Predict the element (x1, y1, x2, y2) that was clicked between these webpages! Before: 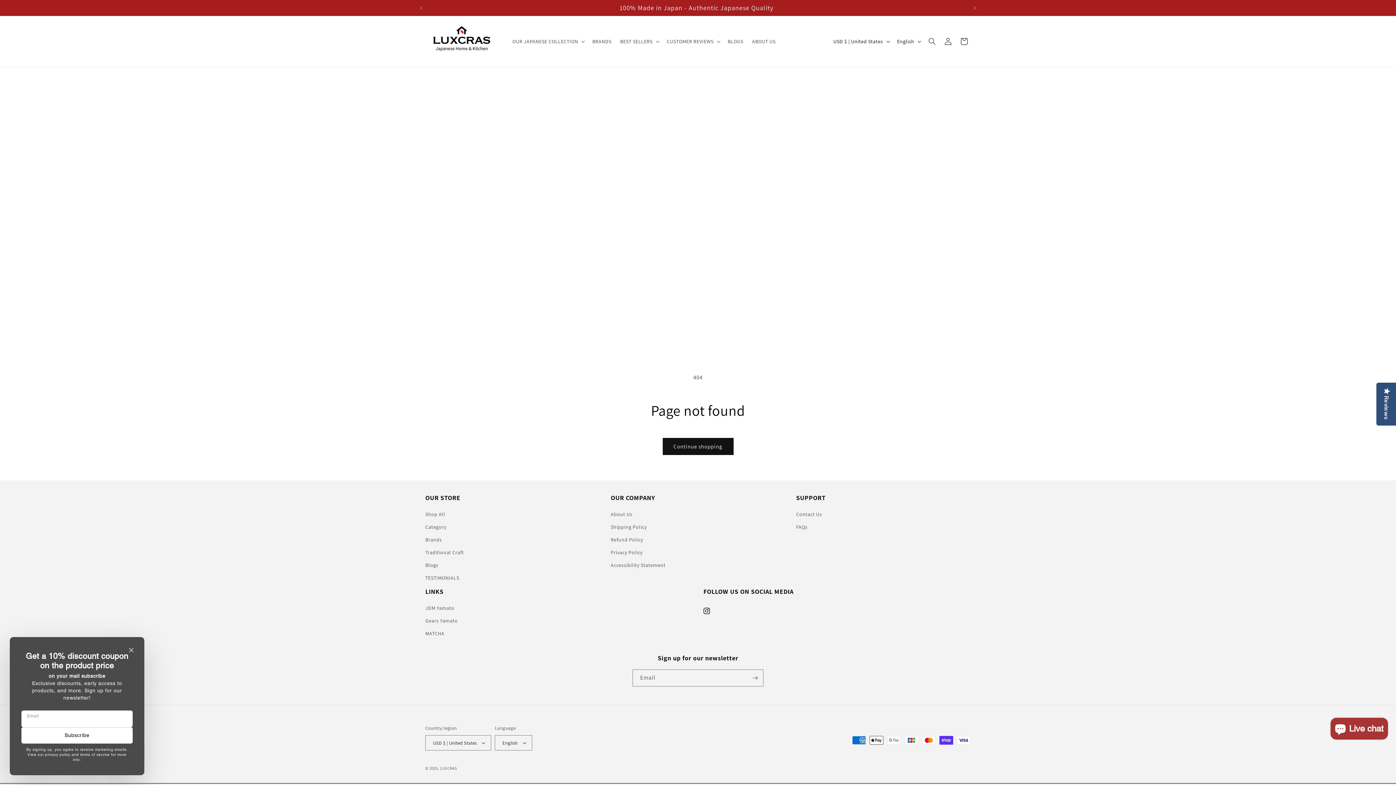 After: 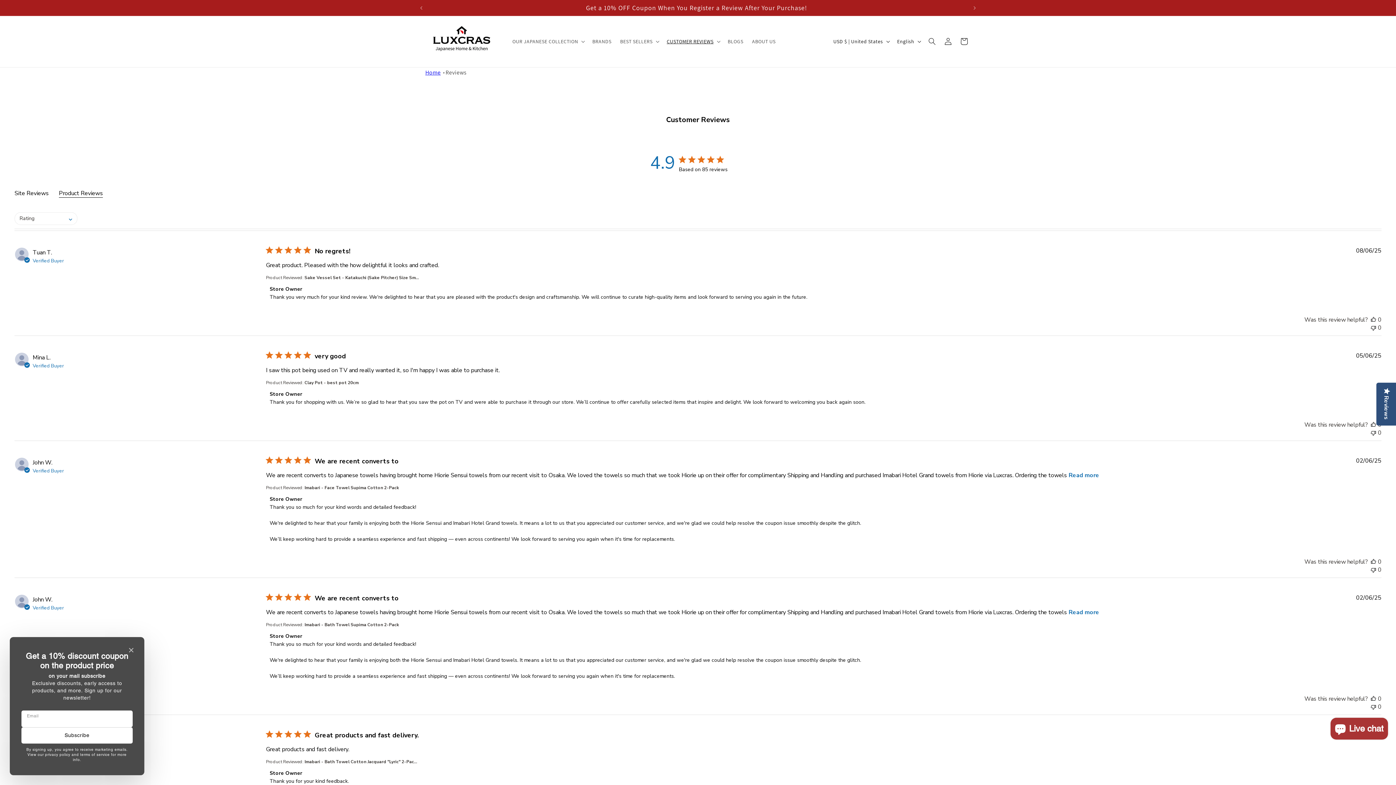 Action: label: TESTIMONIALS bbox: (425, 572, 459, 584)